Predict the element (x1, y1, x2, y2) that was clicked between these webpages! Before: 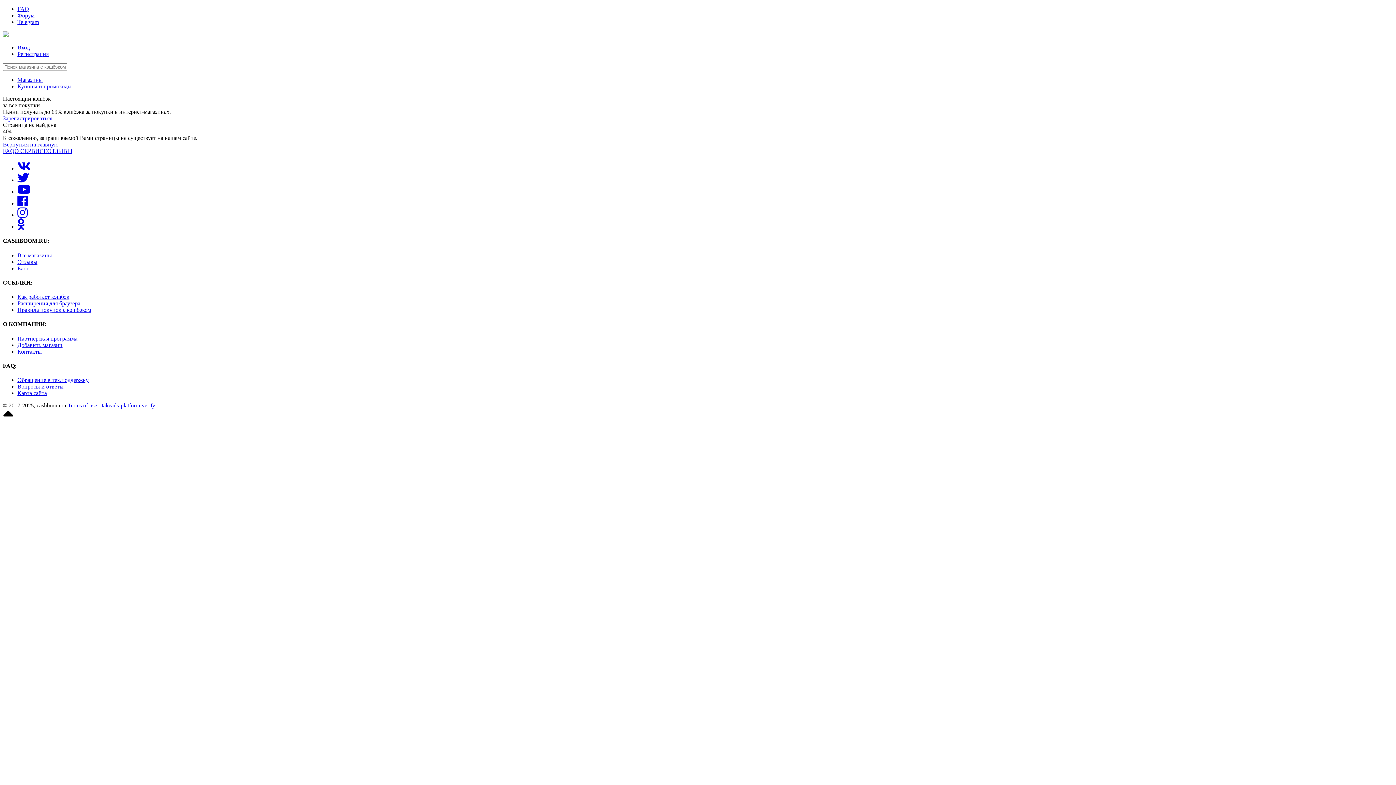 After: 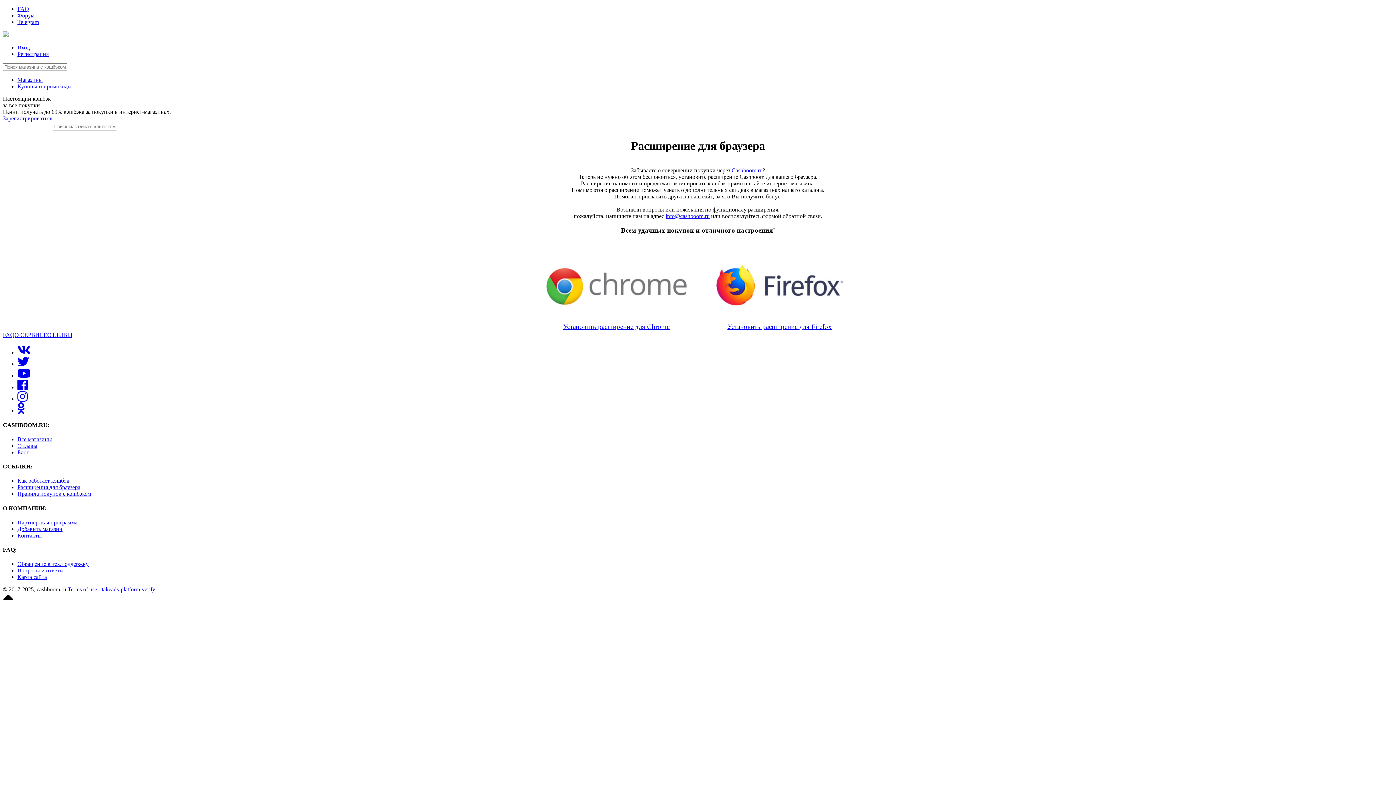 Action: bbox: (17, 300, 80, 306) label: Расширения для браузера